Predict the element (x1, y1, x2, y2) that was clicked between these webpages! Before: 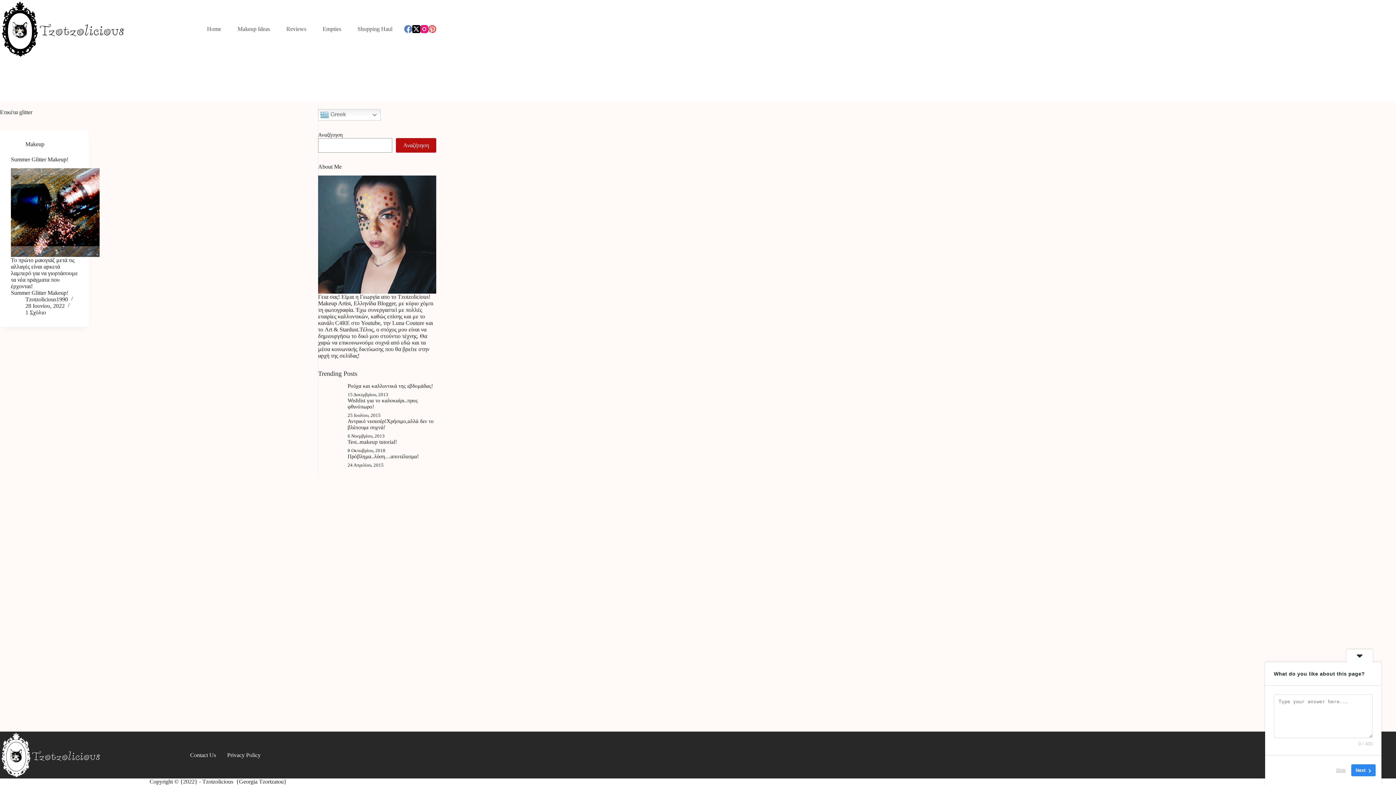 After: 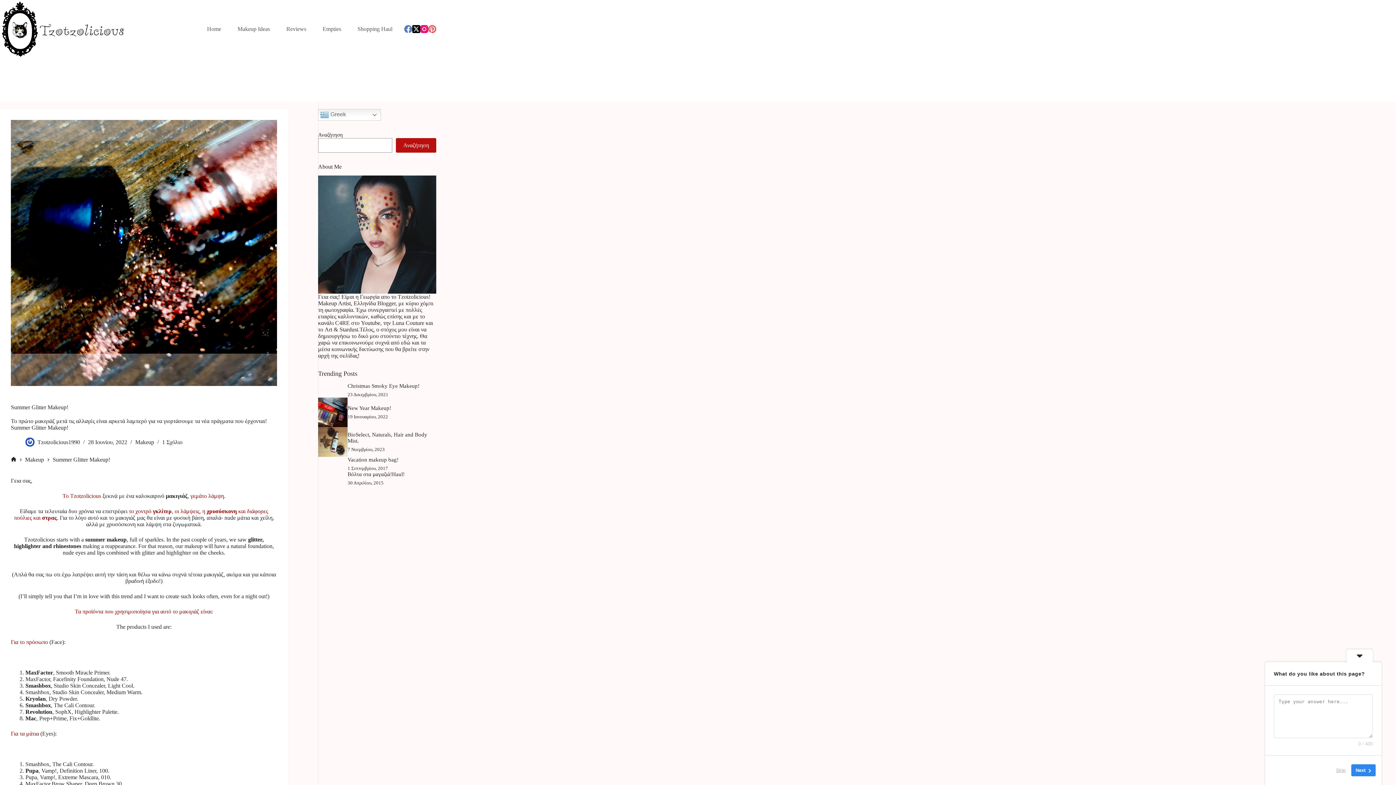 Action: label: Summer Glitter Makeup! bbox: (10, 156, 68, 162)